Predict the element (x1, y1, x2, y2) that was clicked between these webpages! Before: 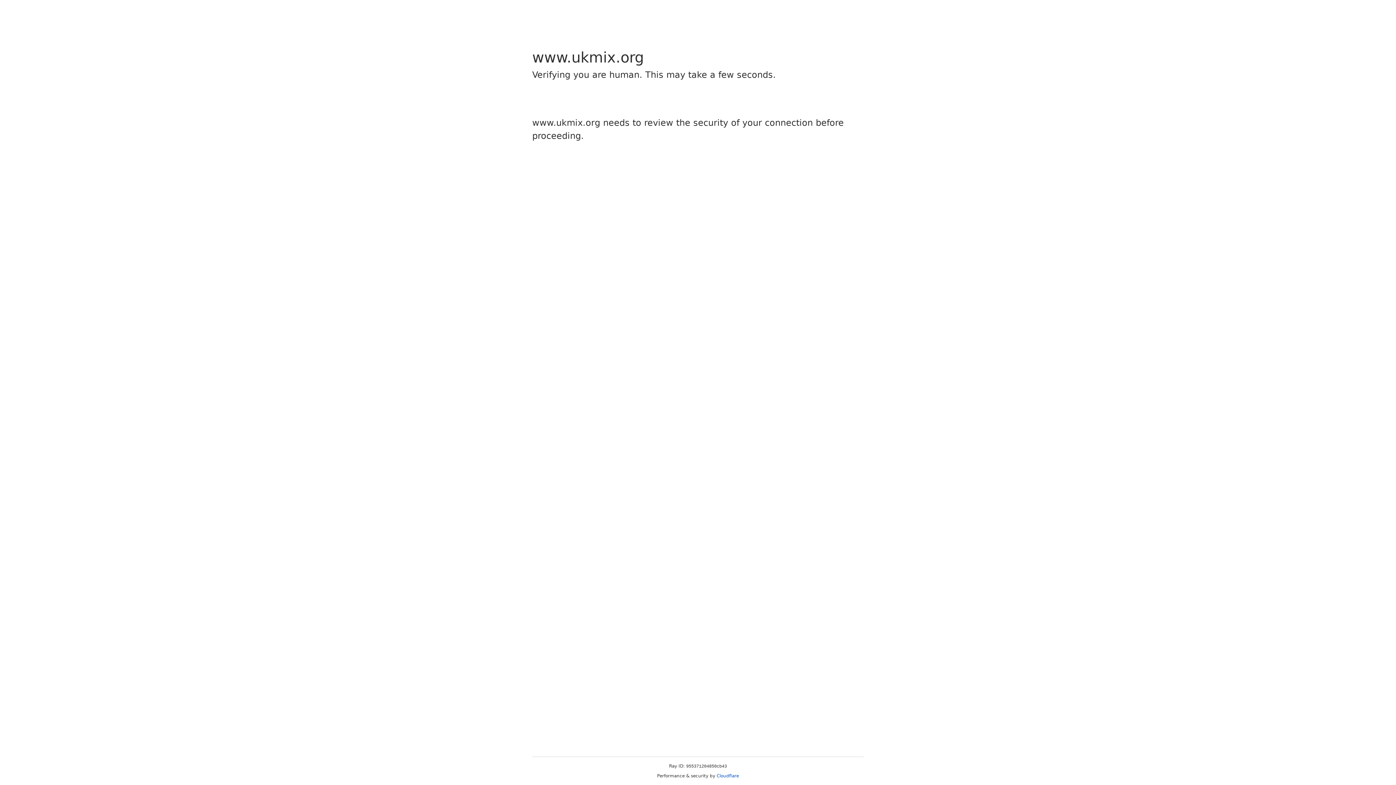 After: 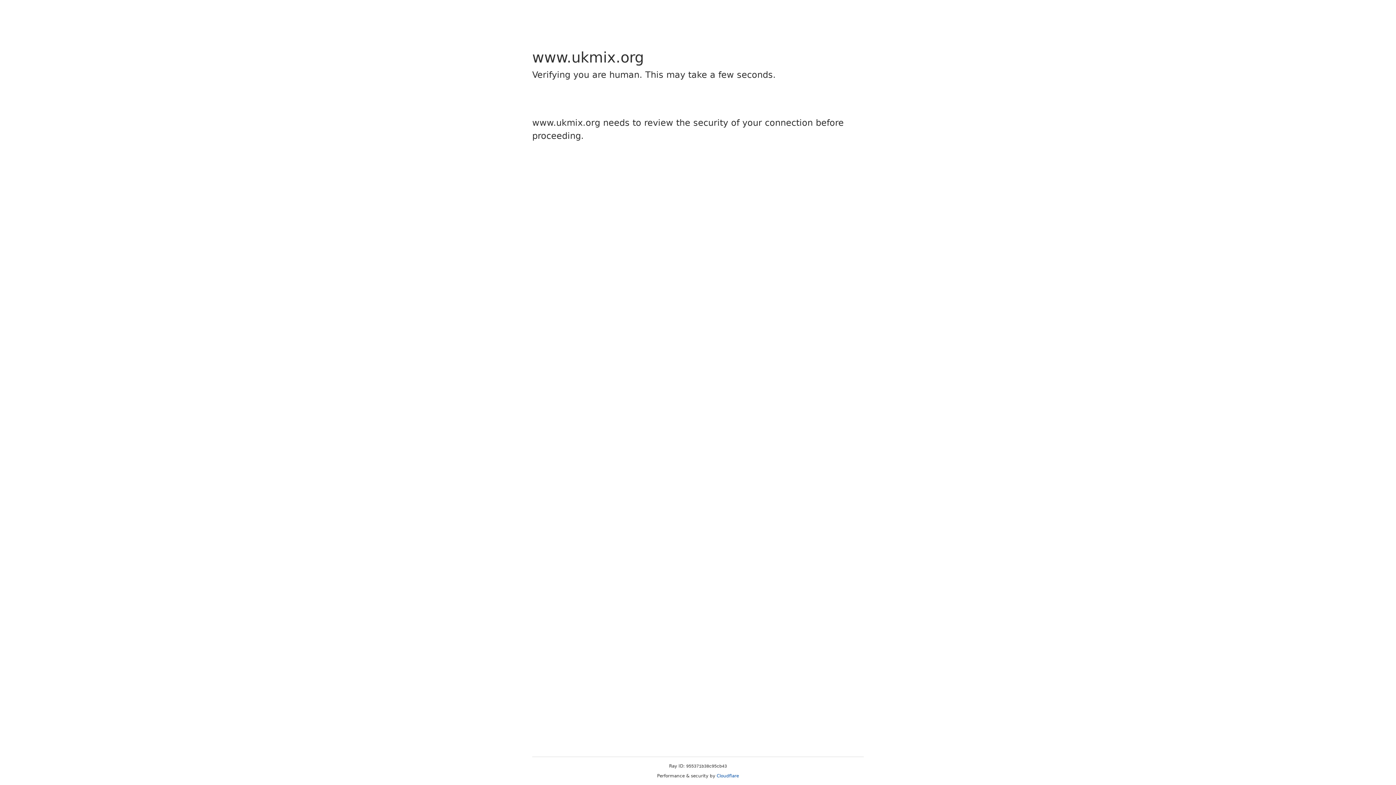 Action: bbox: (716, 773, 739, 778) label: Cloudflare